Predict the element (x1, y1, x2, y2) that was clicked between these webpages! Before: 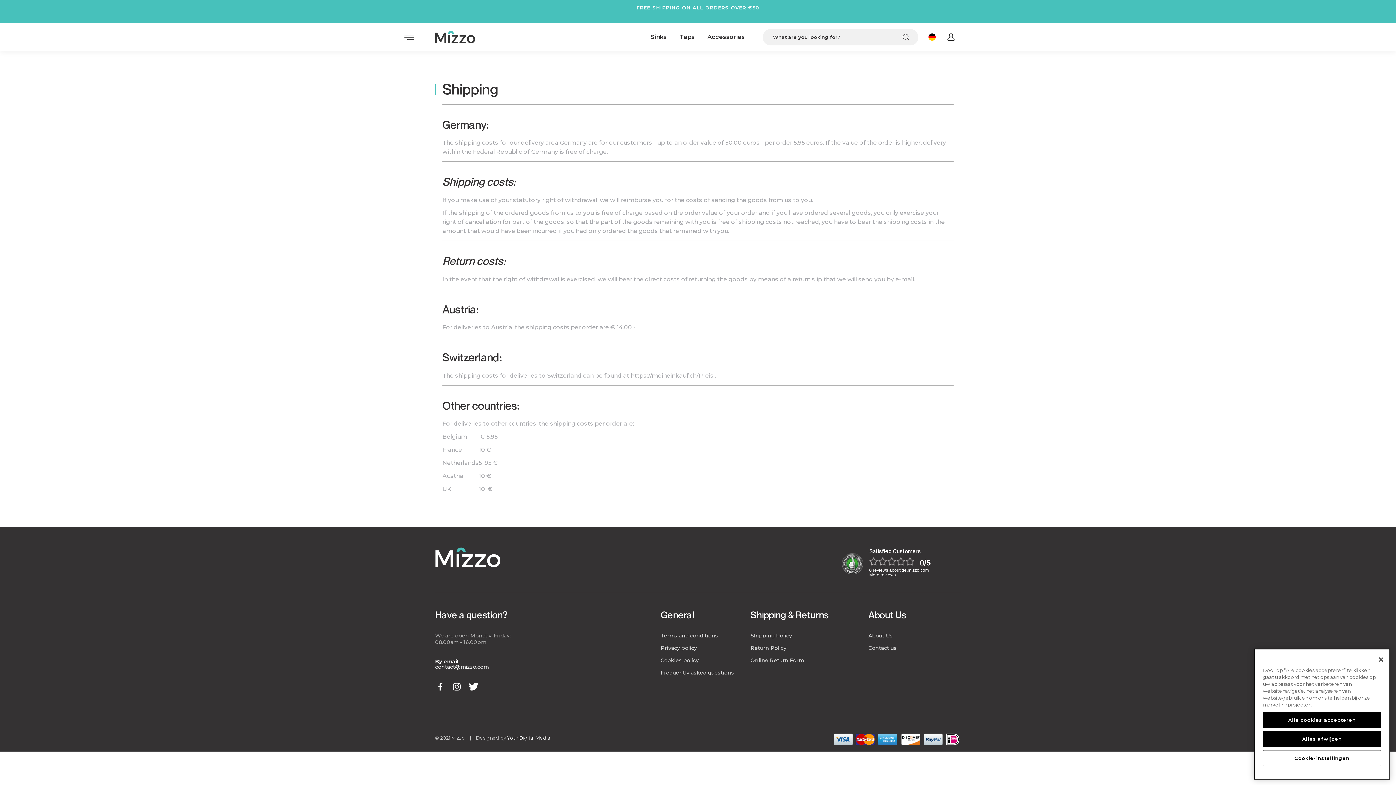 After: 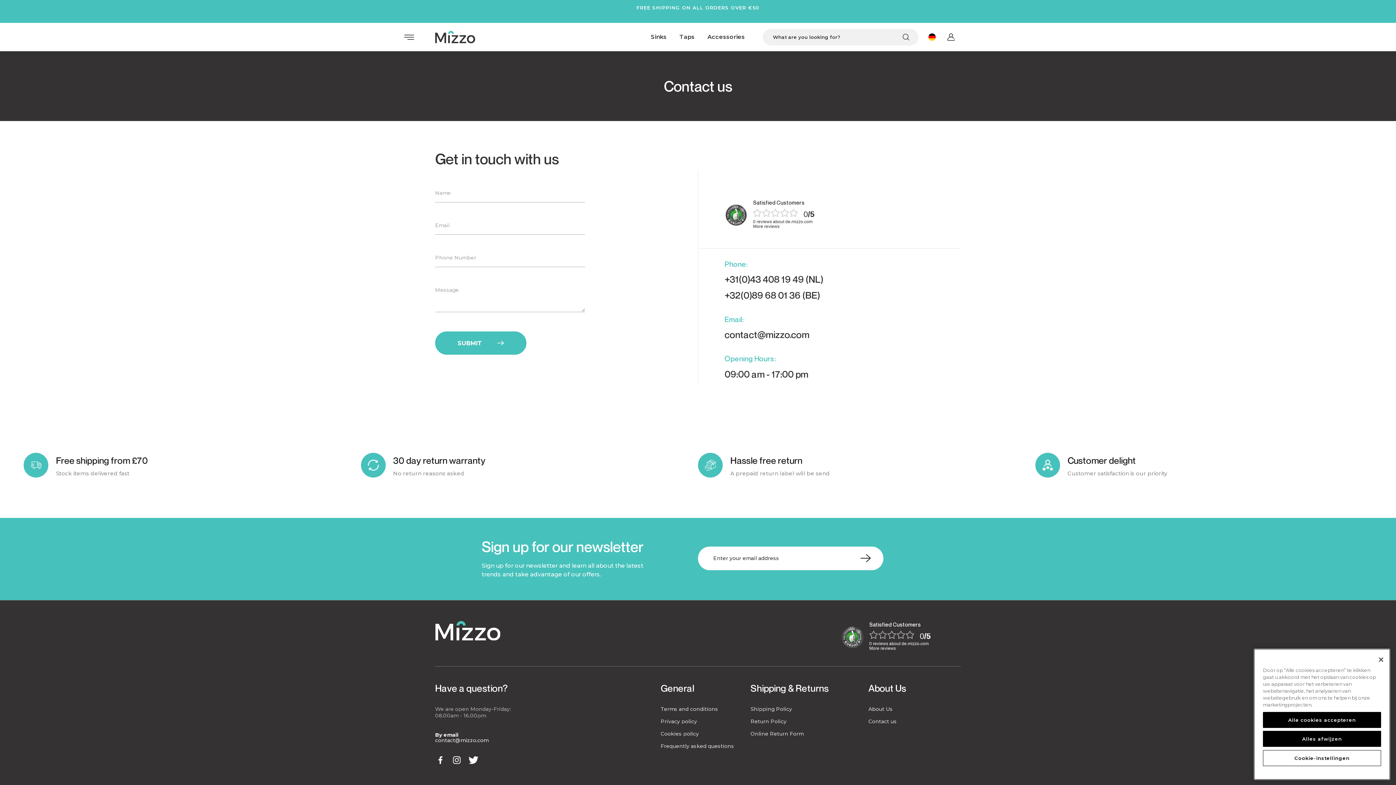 Action: bbox: (868, 644, 897, 651) label: Contact us